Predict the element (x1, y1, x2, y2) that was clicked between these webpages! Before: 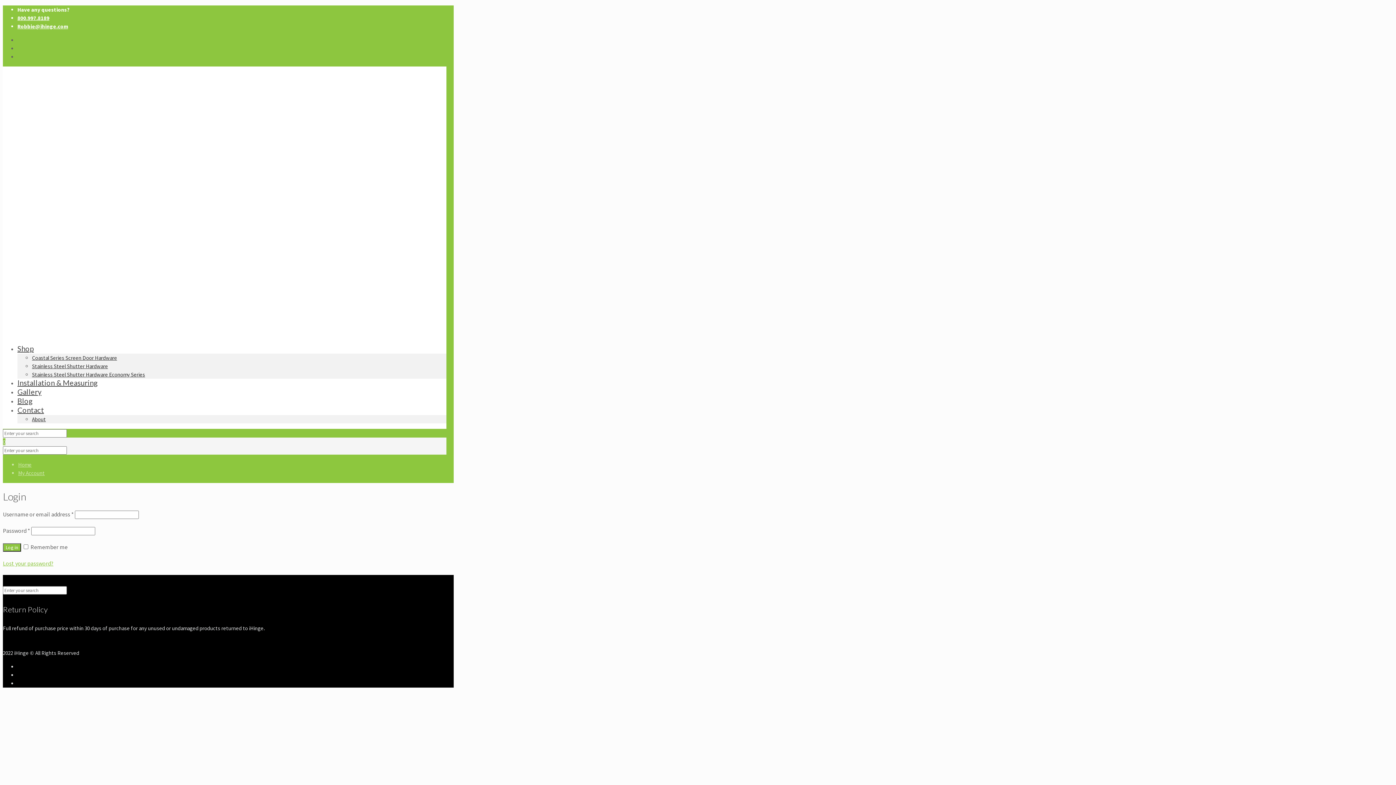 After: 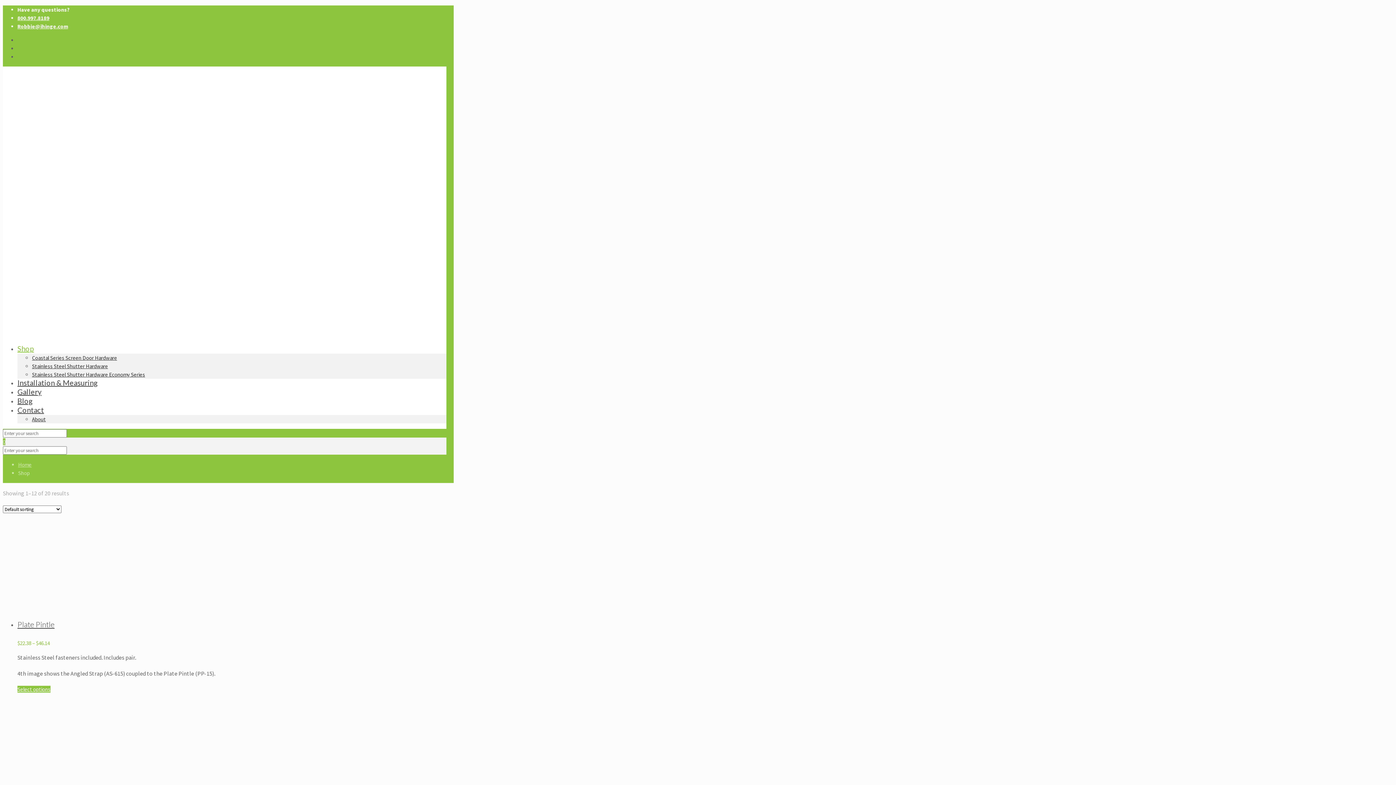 Action: label: Shop bbox: (17, 344, 33, 353)